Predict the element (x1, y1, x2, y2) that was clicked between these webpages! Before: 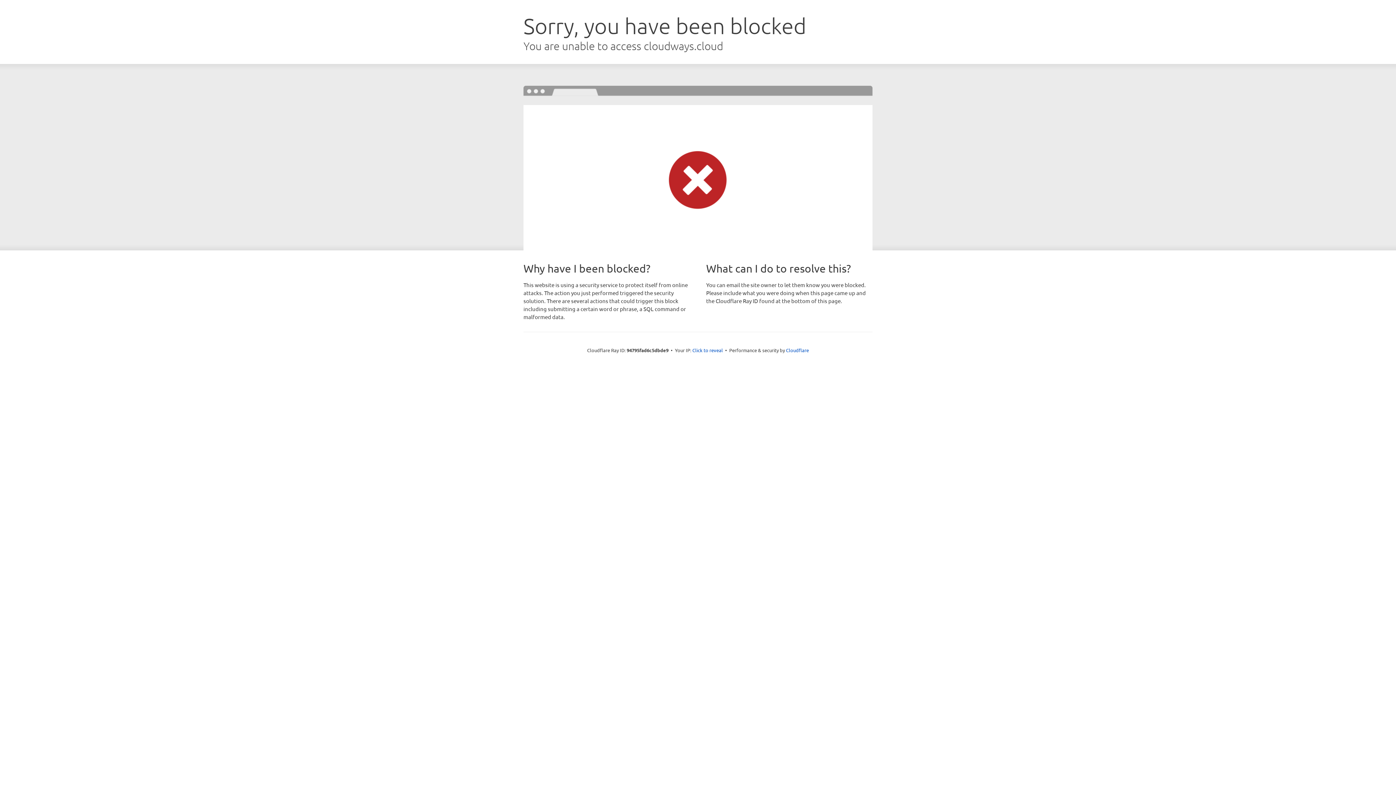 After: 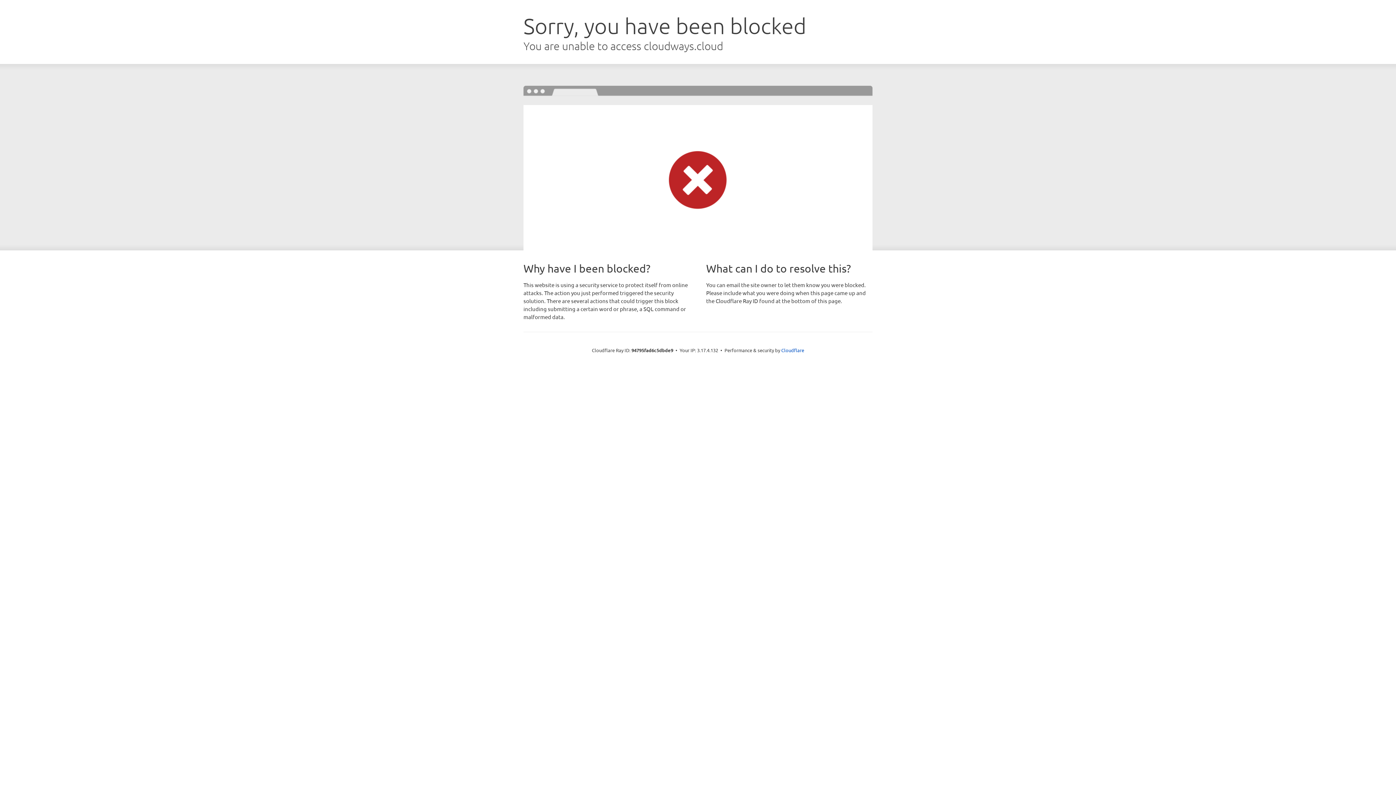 Action: label: Click to reveal bbox: (692, 346, 723, 353)